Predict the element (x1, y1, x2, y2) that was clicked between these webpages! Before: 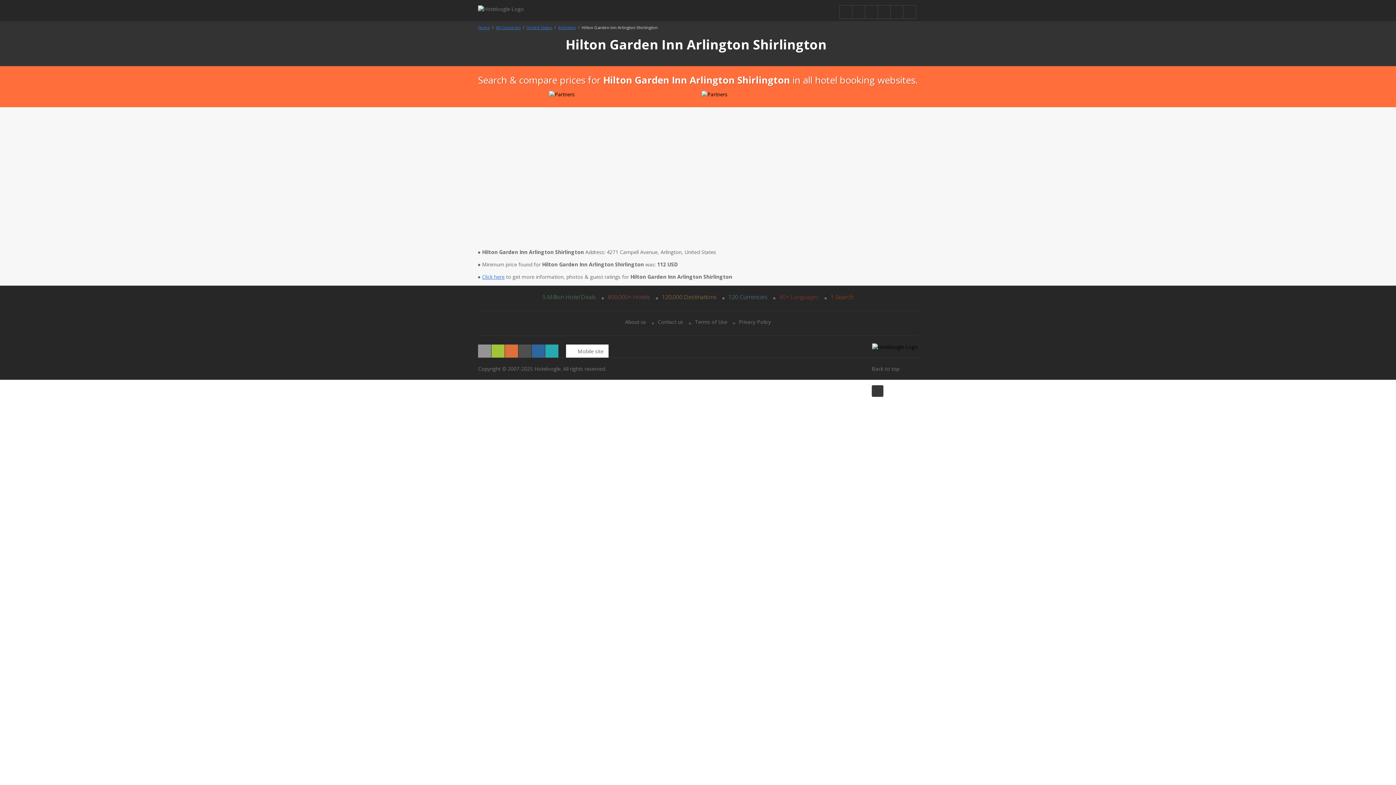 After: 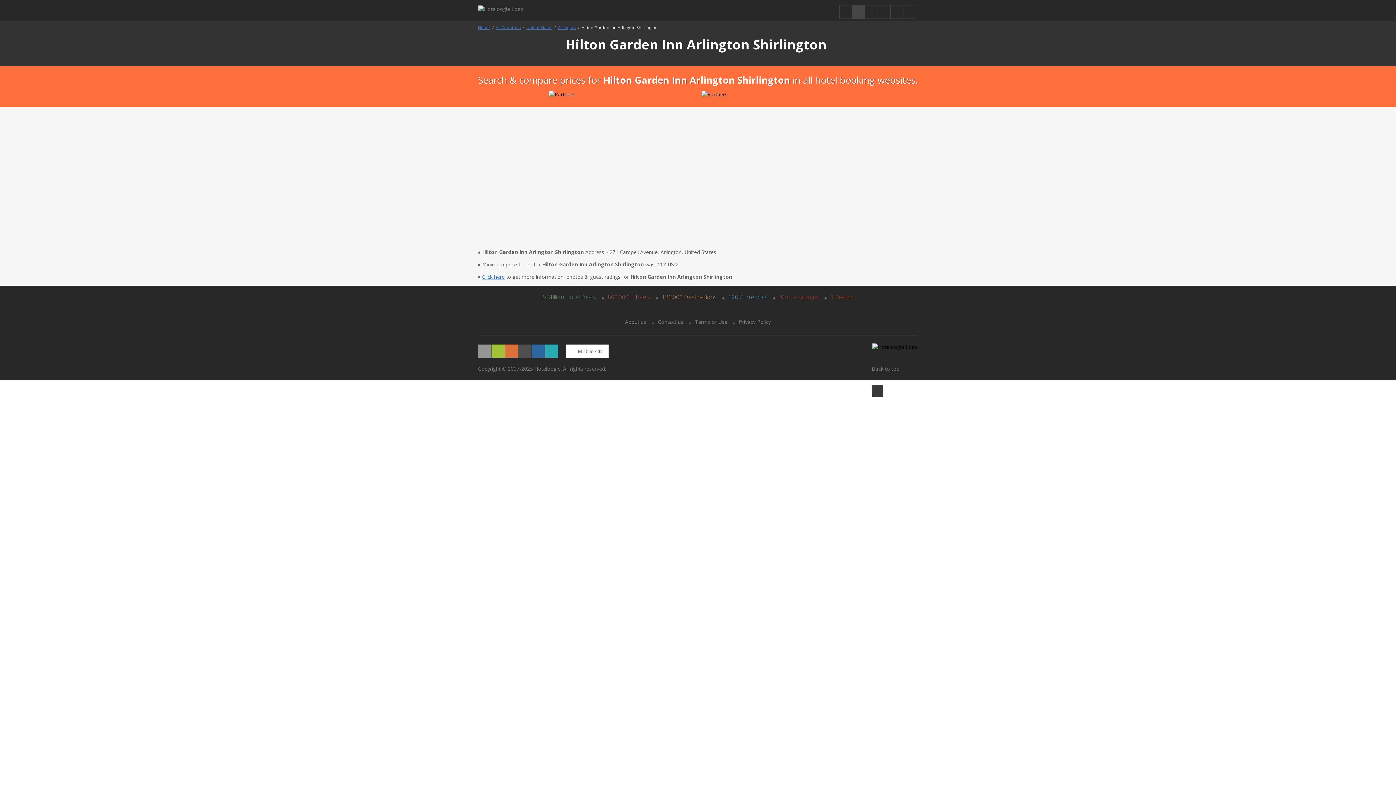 Action: bbox: (852, 5, 865, 18)